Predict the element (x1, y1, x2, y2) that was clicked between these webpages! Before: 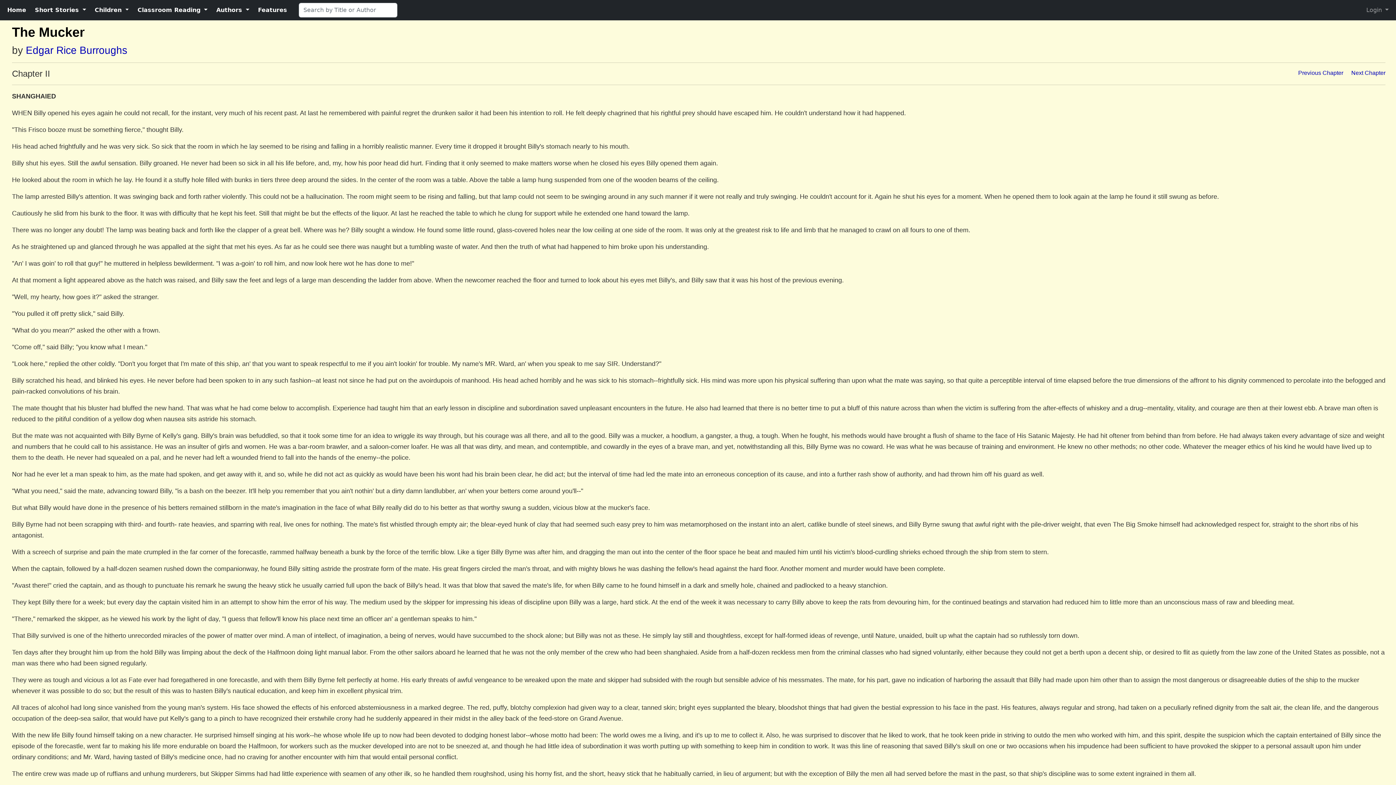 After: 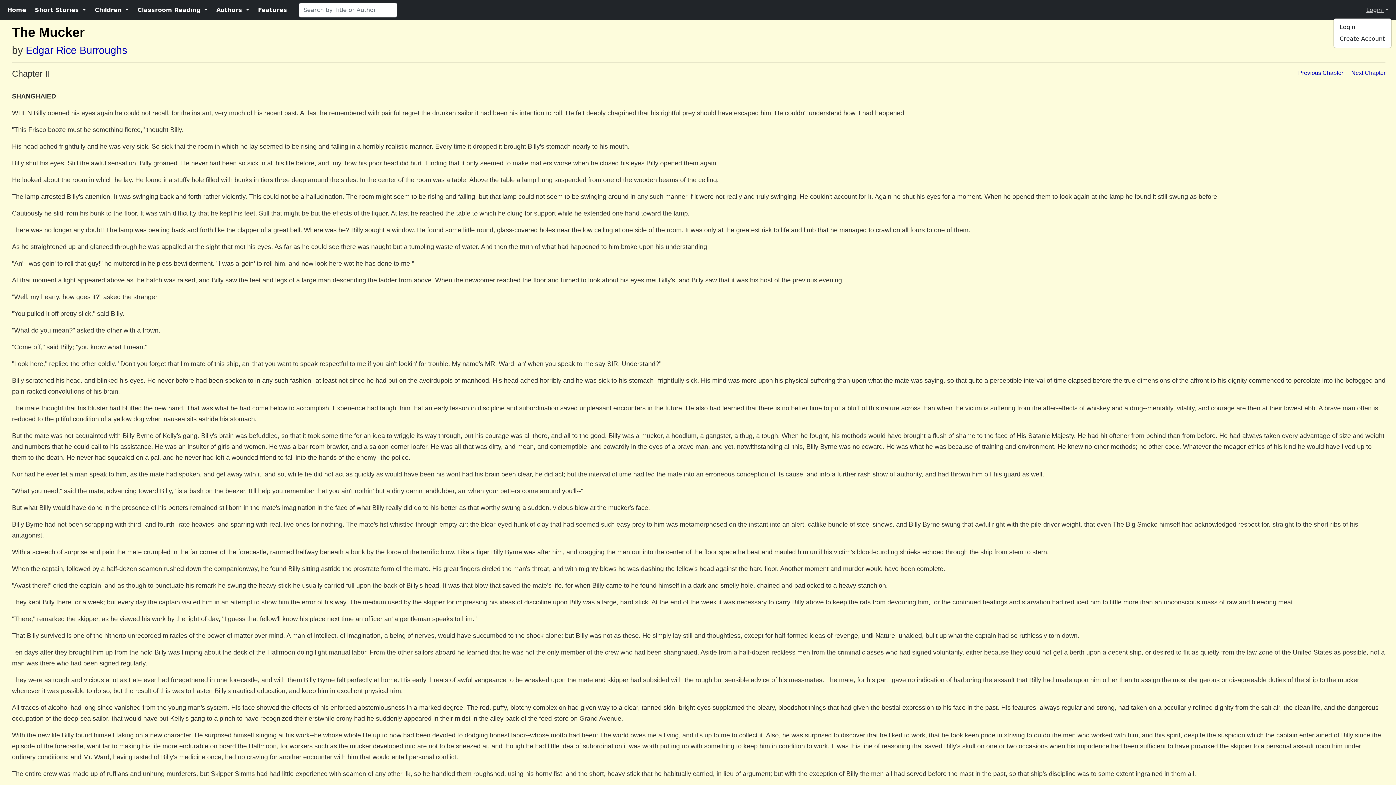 Action: bbox: (1363, 2, 1392, 17) label: Login 